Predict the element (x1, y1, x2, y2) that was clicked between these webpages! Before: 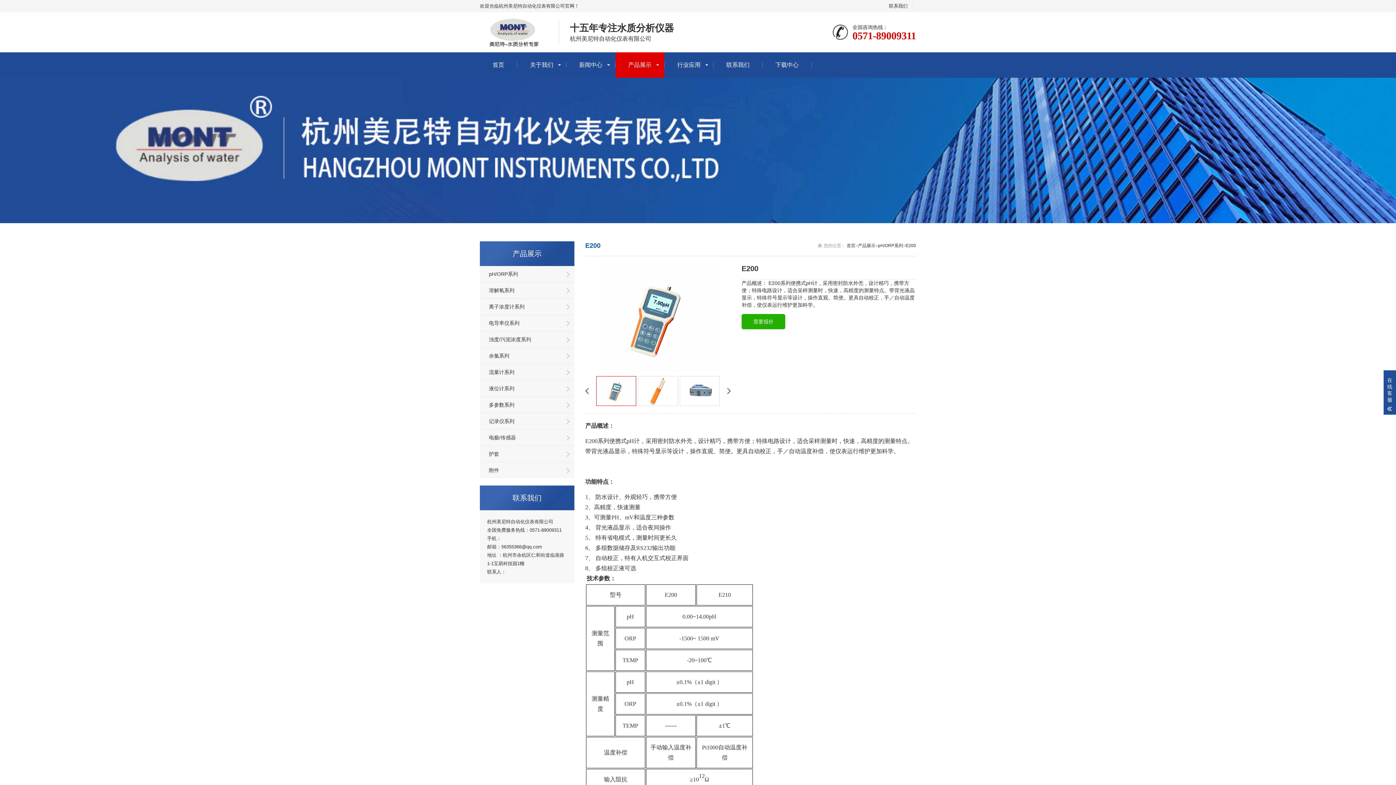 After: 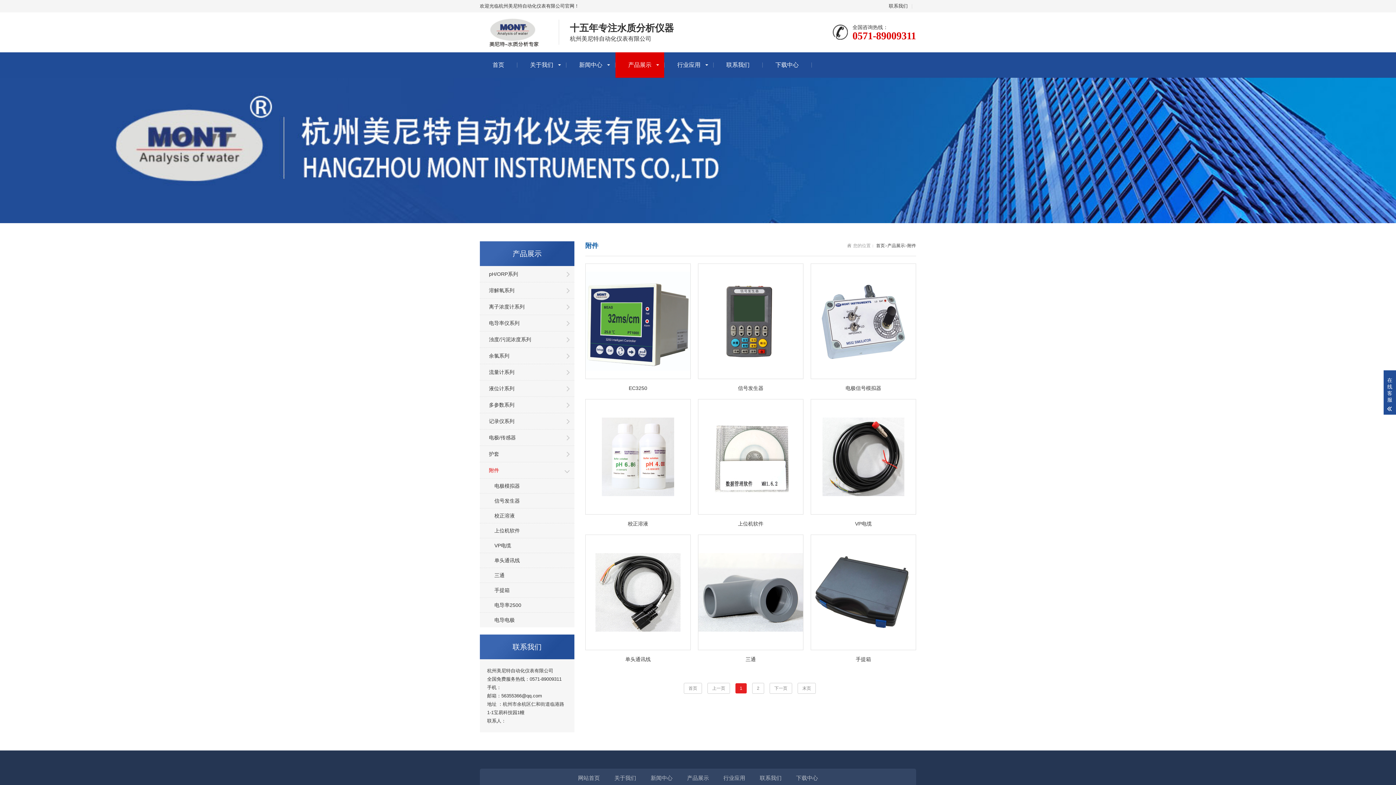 Action: label: 附件 bbox: (480, 462, 574, 478)